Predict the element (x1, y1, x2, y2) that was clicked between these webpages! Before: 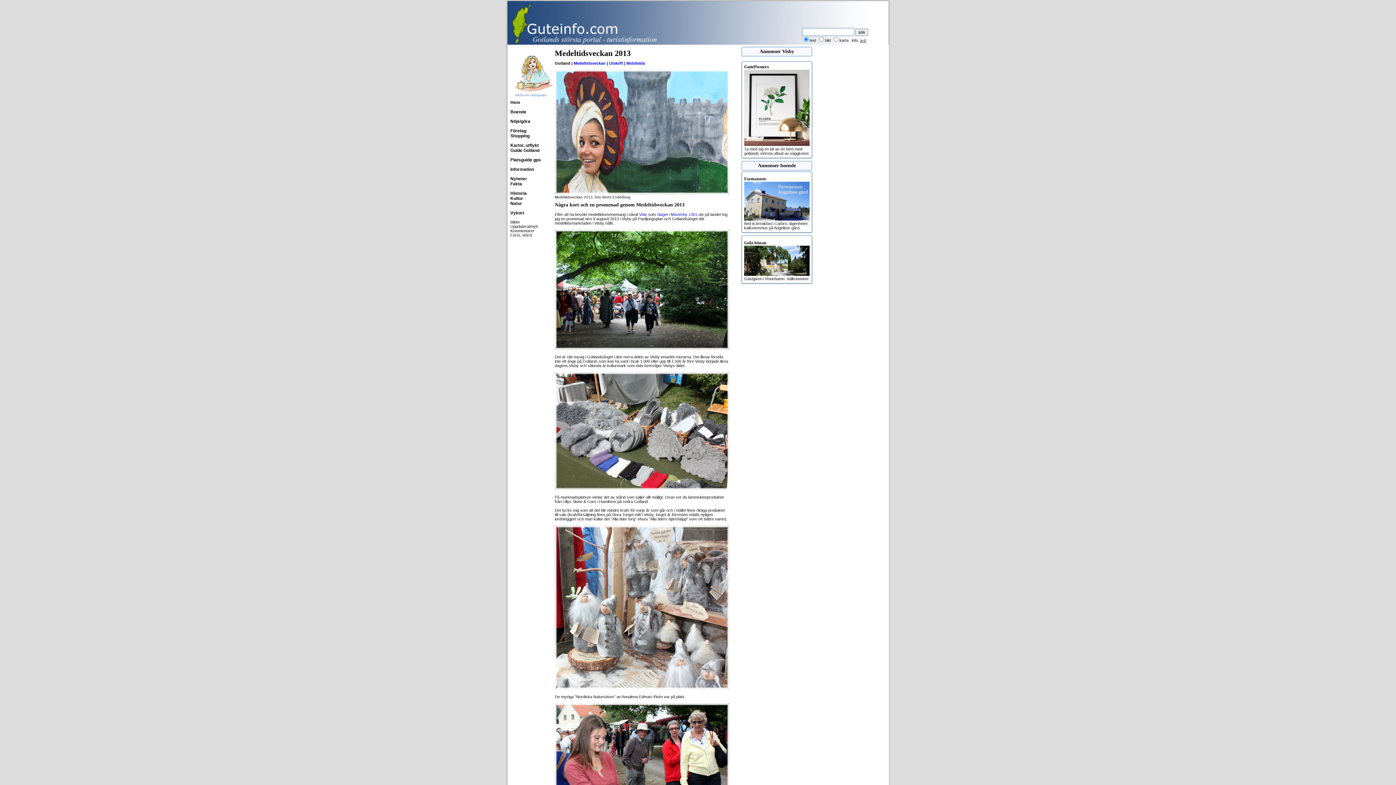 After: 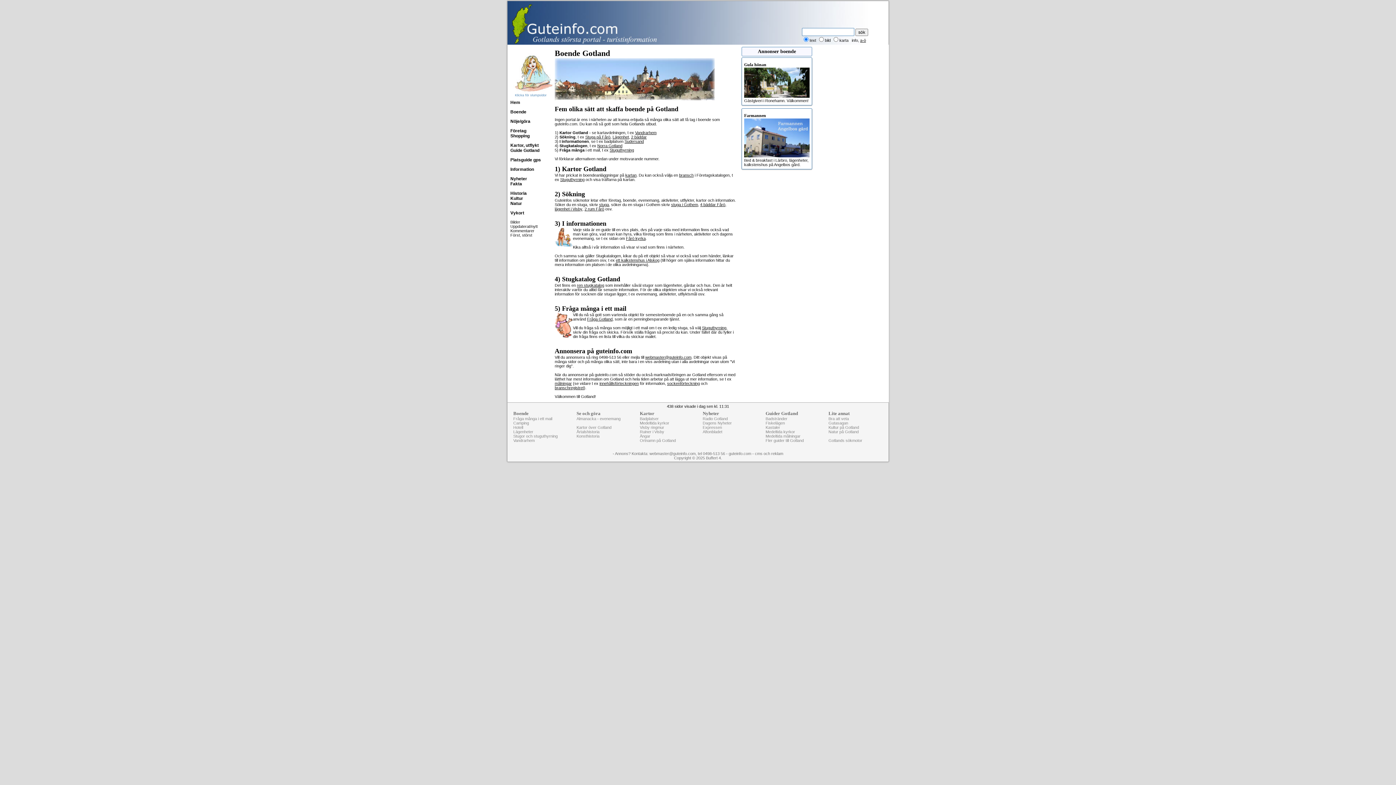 Action: label: Boende bbox: (510, 109, 526, 114)